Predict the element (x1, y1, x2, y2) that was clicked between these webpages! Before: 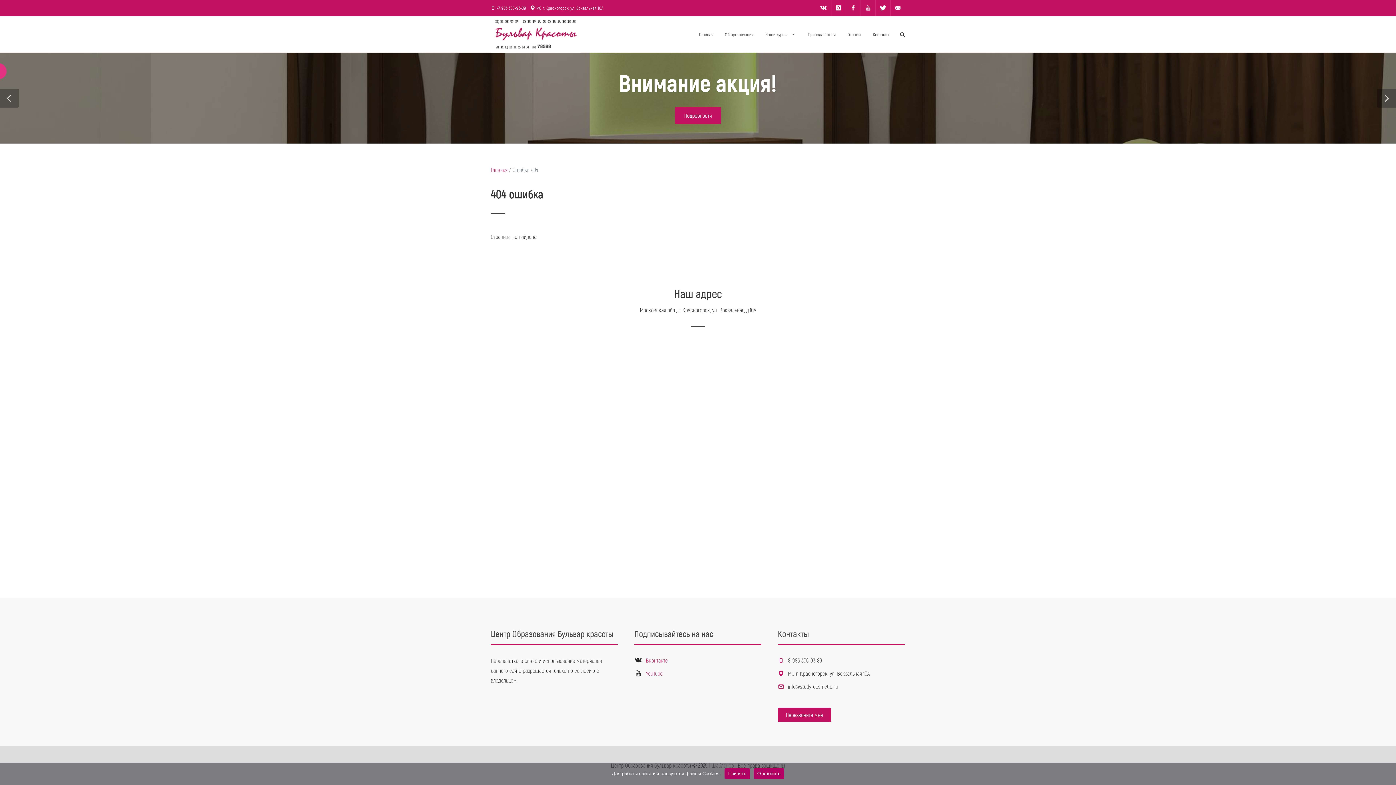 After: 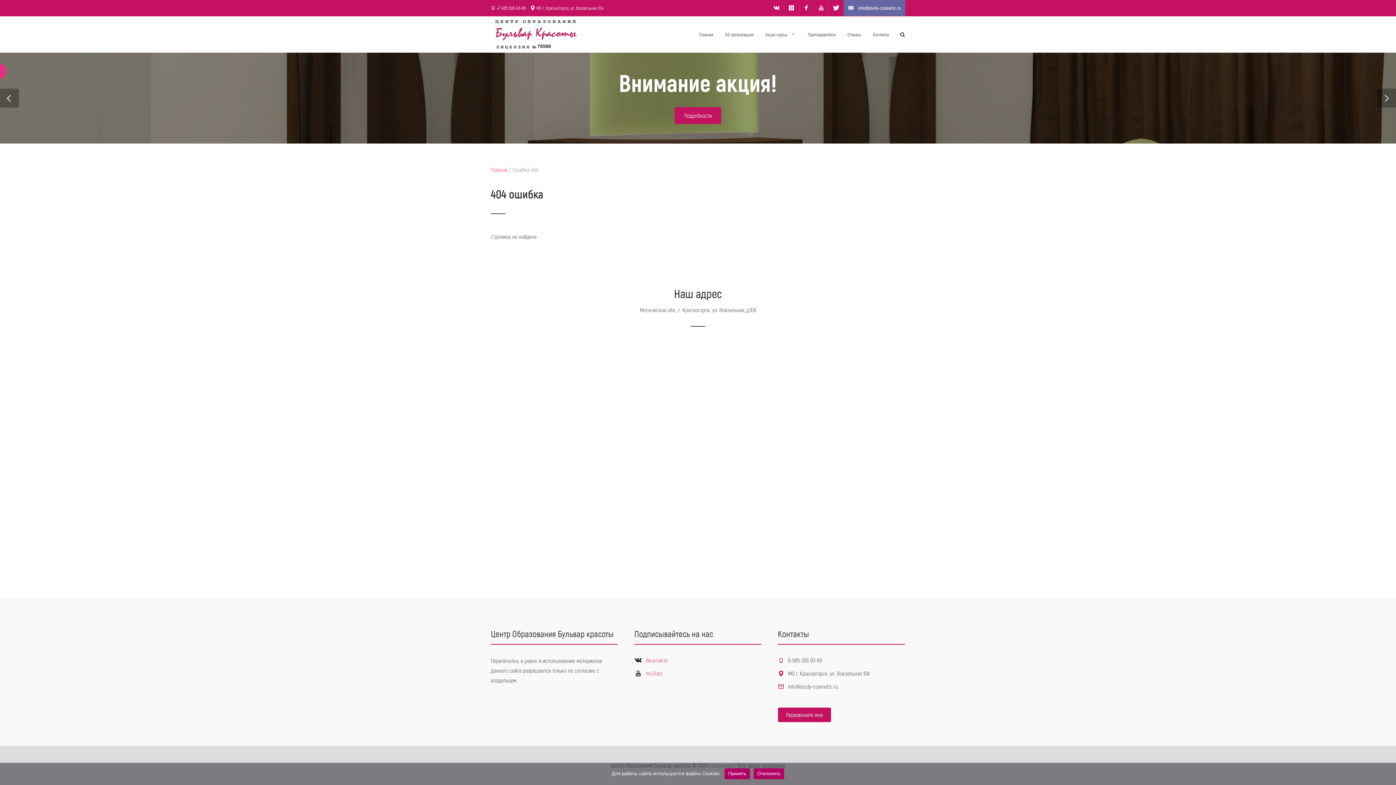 Action: label: info@study-cosmetic.ru bbox: (890, 0, 905, 16)